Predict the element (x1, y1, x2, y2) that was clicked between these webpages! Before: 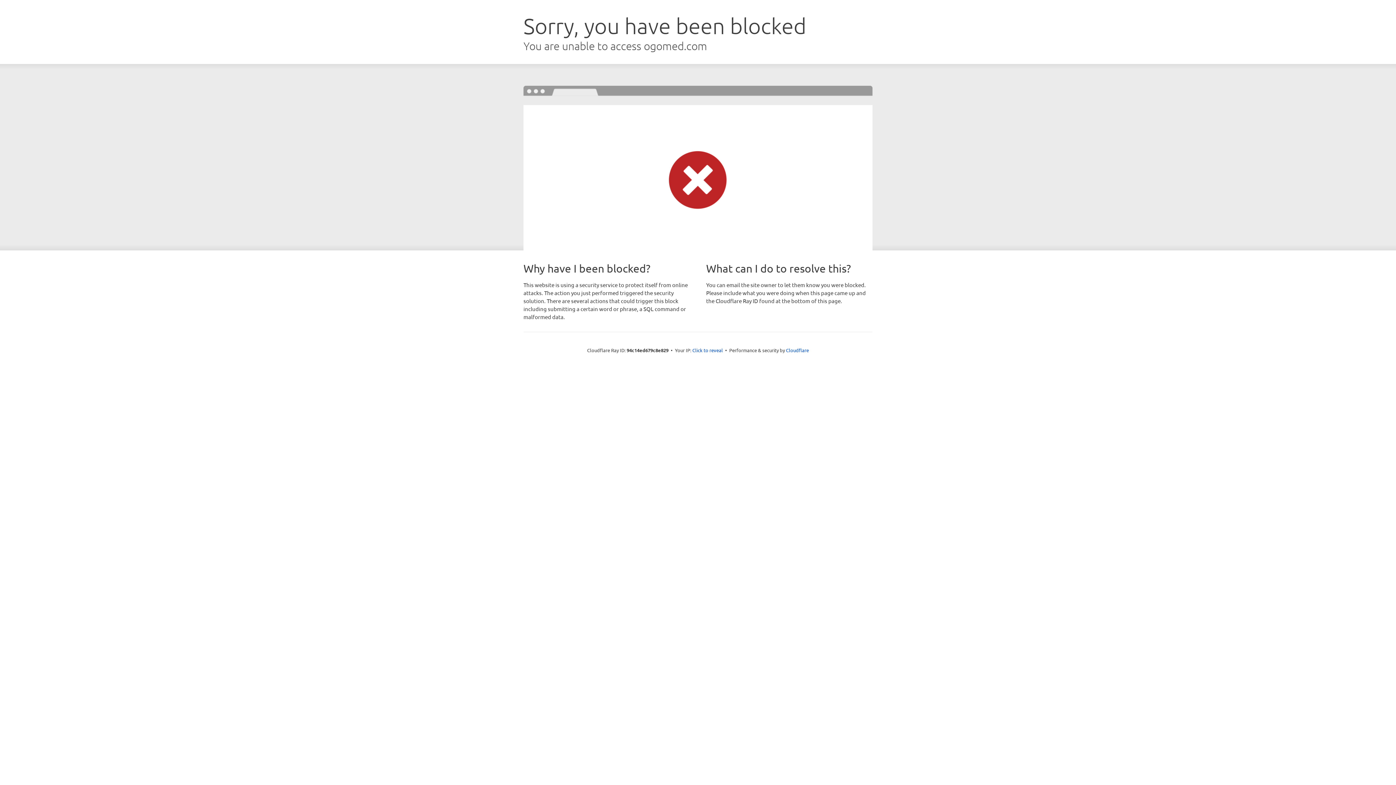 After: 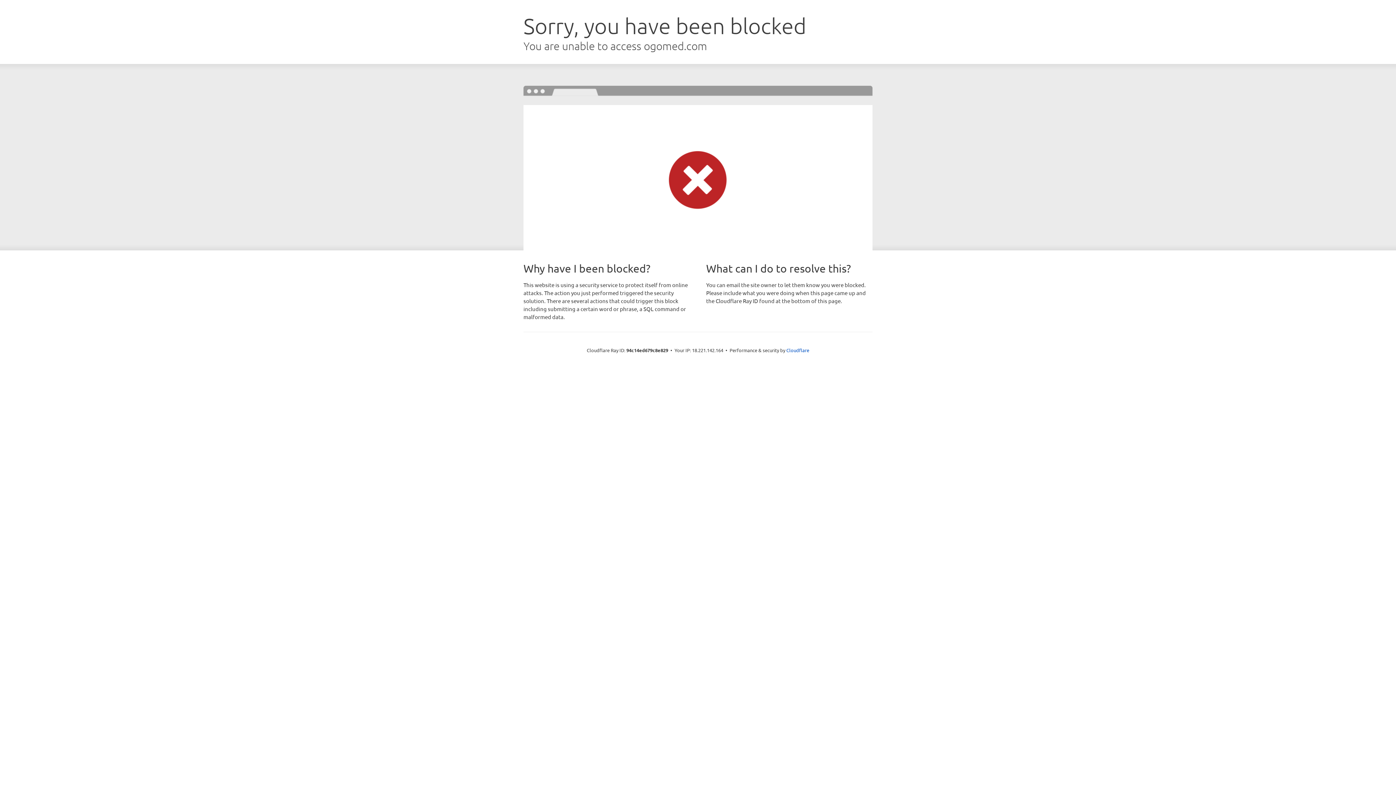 Action: label: Click to reveal bbox: (692, 346, 723, 353)